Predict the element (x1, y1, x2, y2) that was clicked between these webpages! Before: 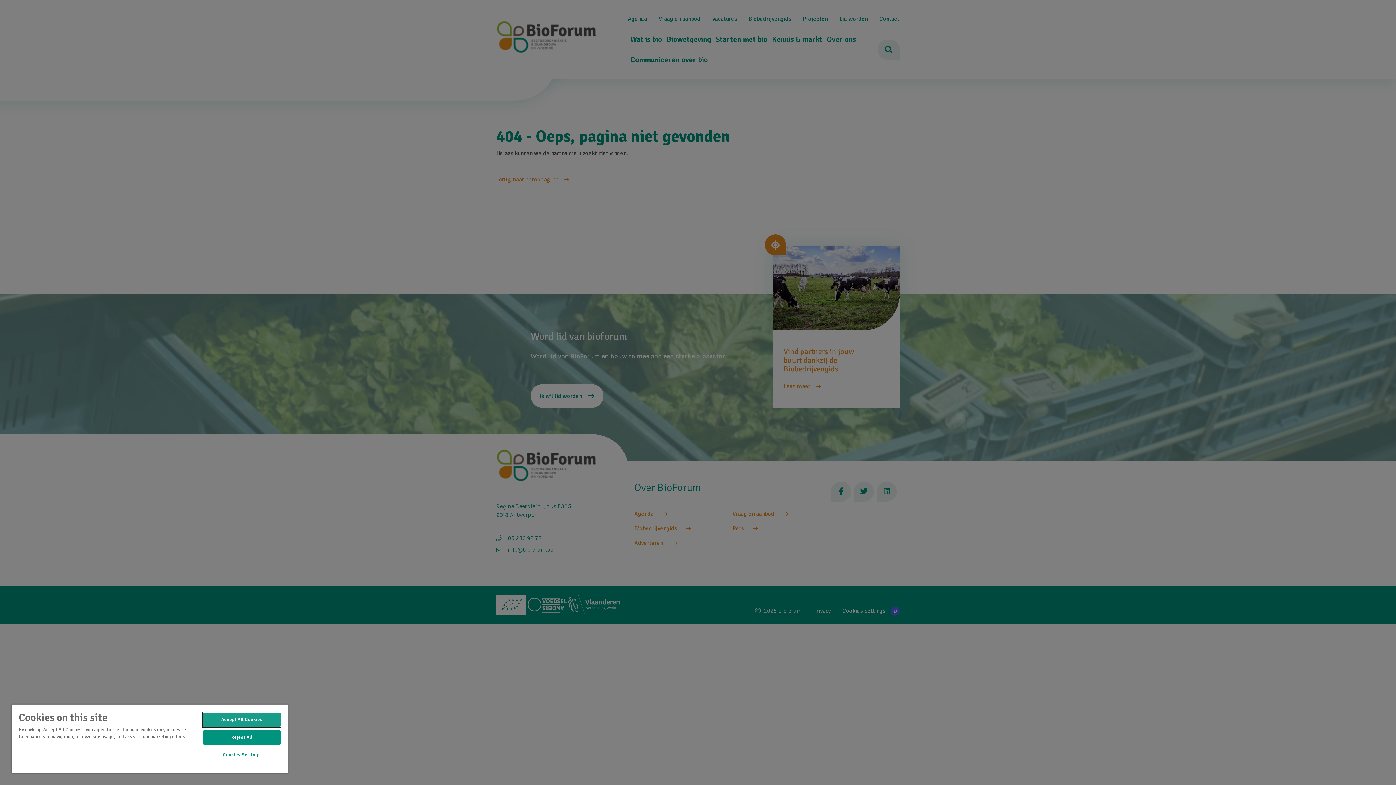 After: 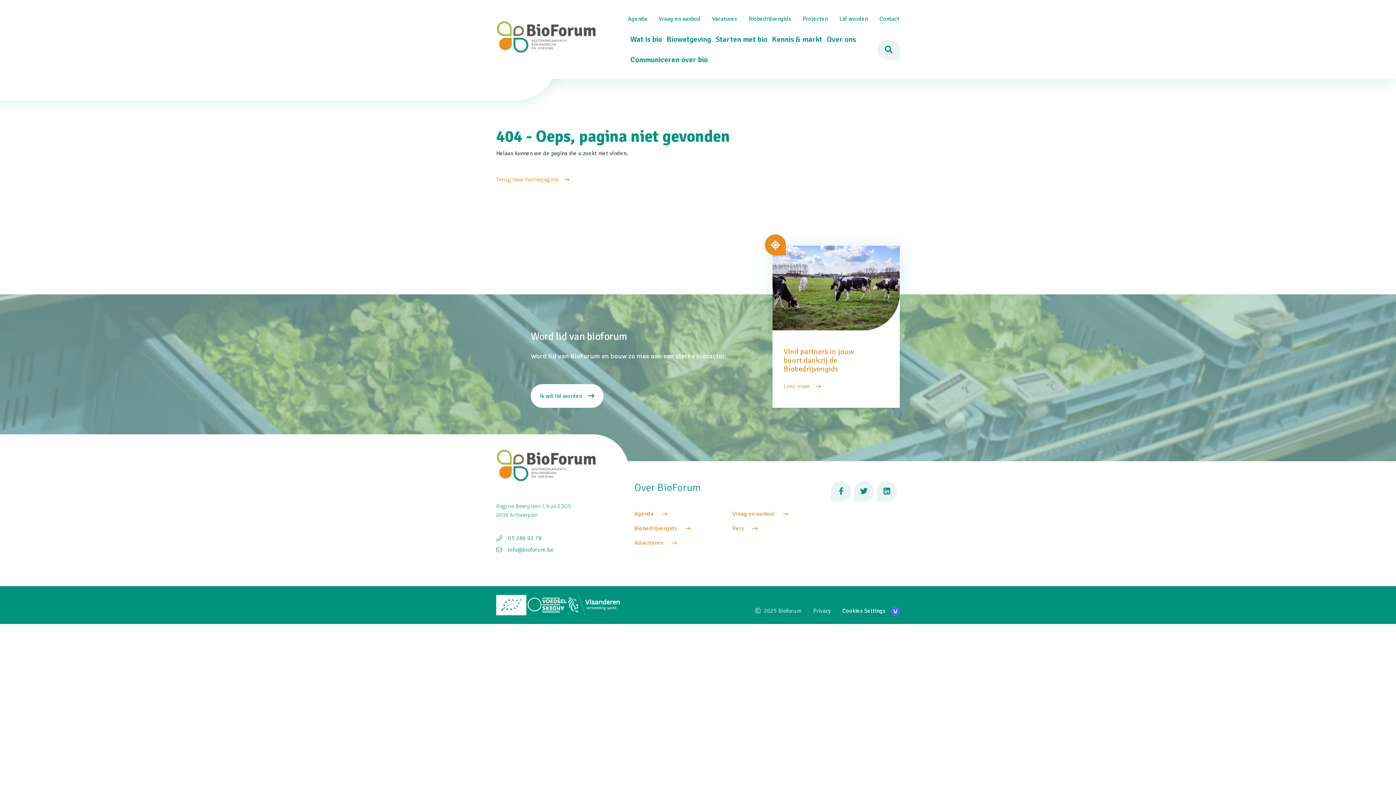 Action: label: Reject All bbox: (203, 730, 280, 745)